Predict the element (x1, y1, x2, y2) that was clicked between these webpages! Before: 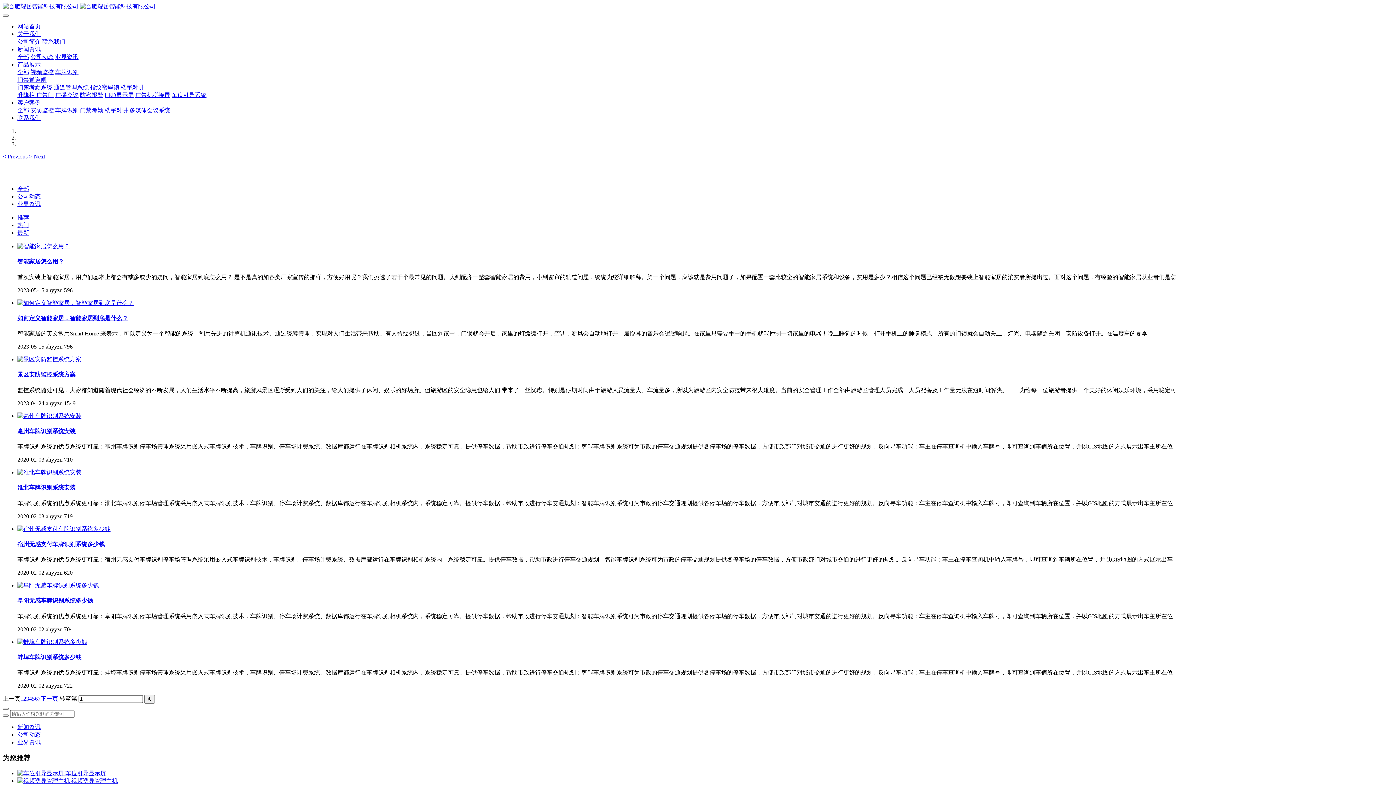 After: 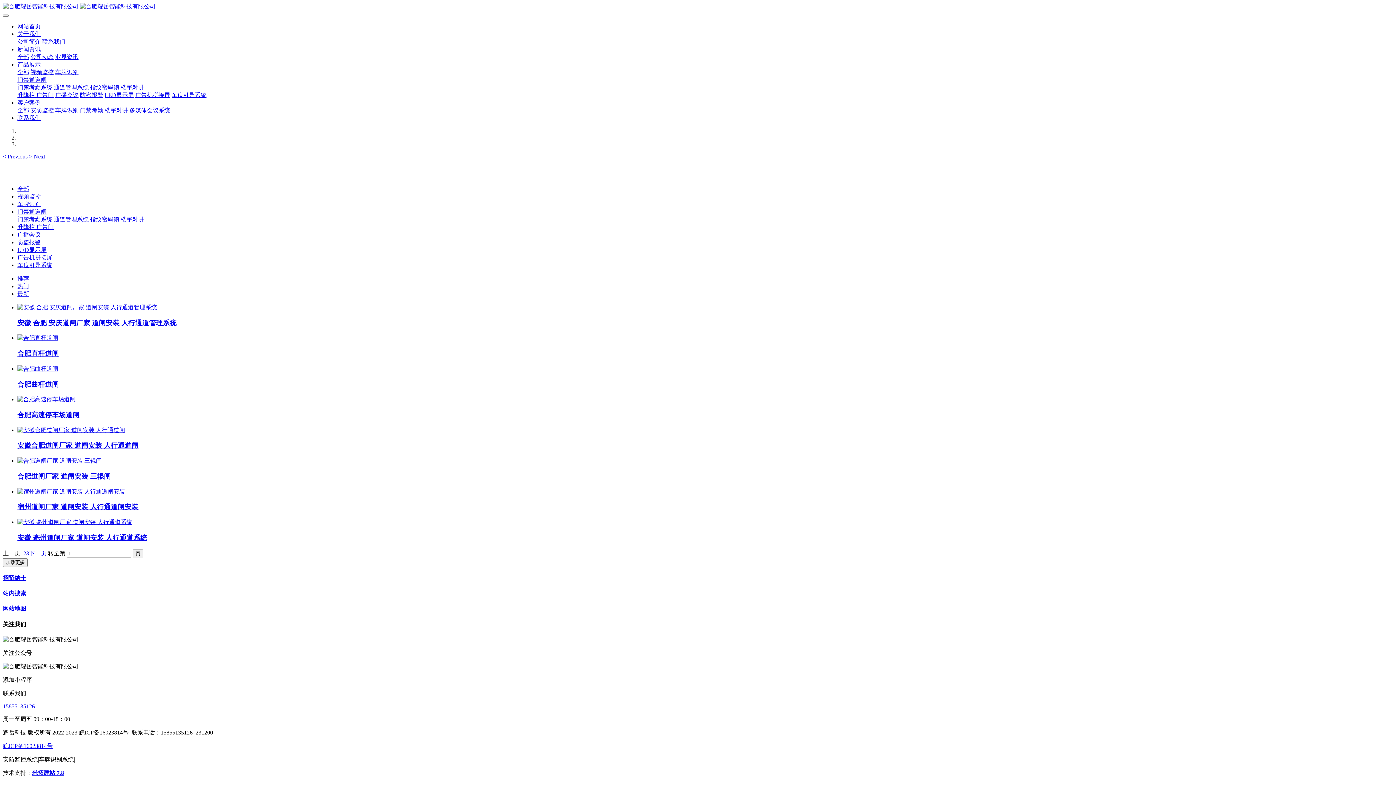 Action: label: 通道管理系统 bbox: (53, 84, 88, 90)